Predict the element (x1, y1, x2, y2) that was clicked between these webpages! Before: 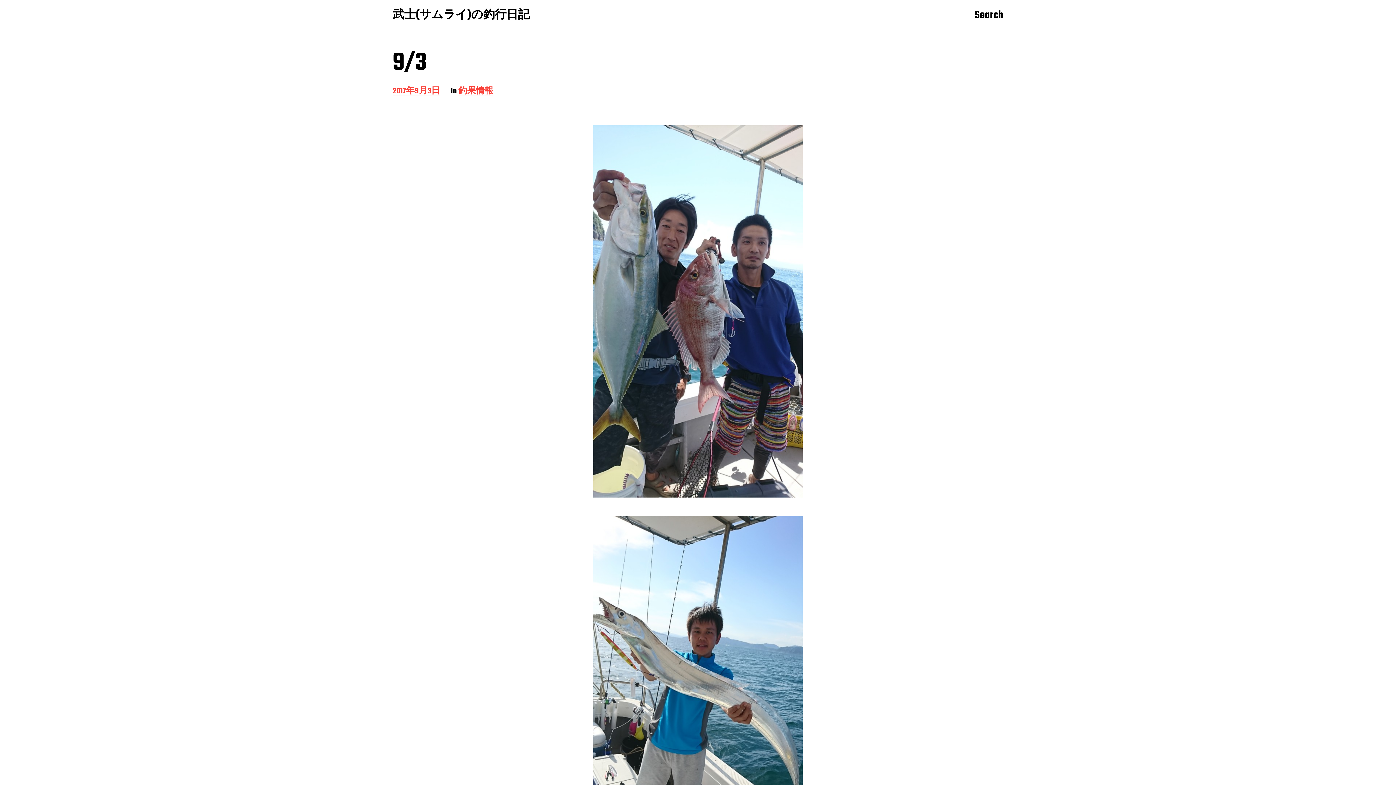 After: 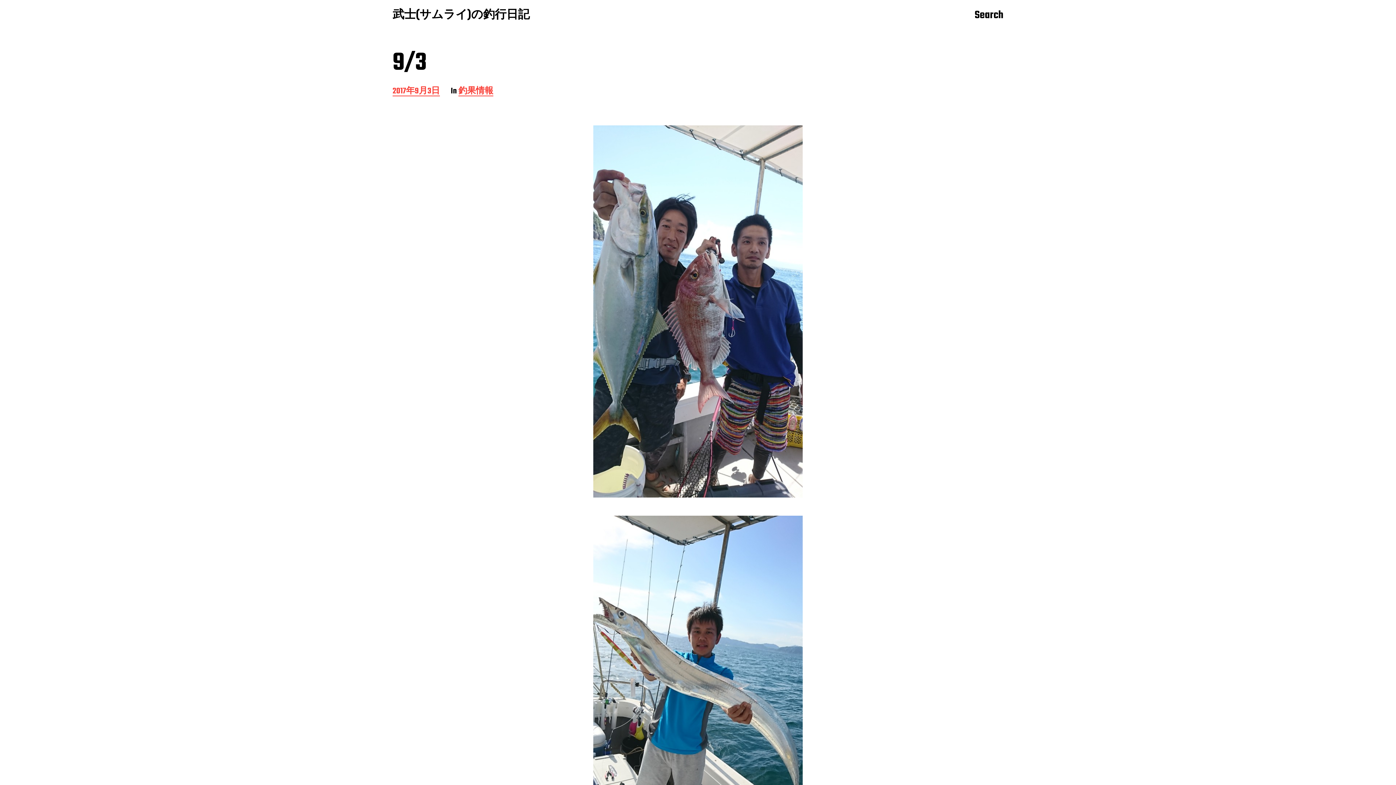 Action: label: Post date
2017年9月3日 bbox: (392, 87, 440, 96)